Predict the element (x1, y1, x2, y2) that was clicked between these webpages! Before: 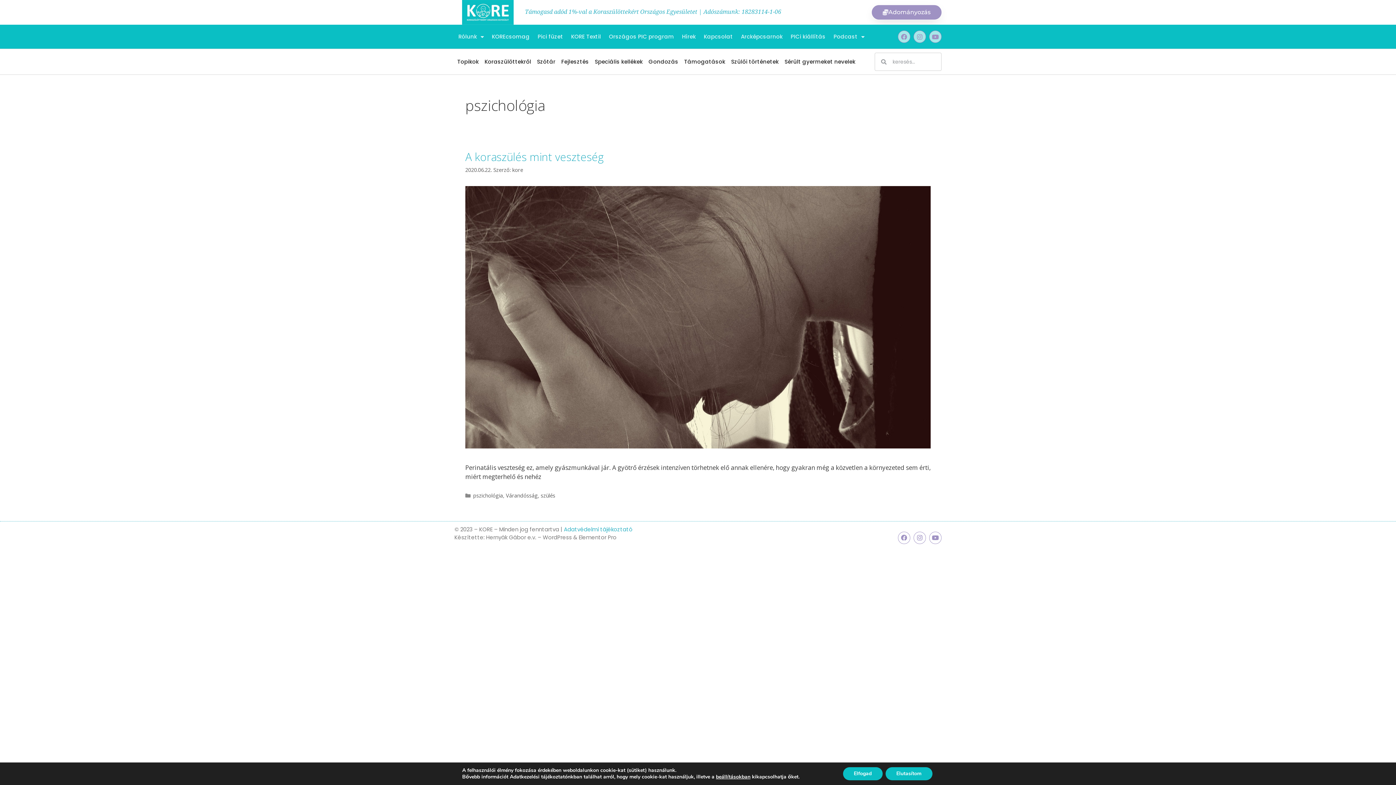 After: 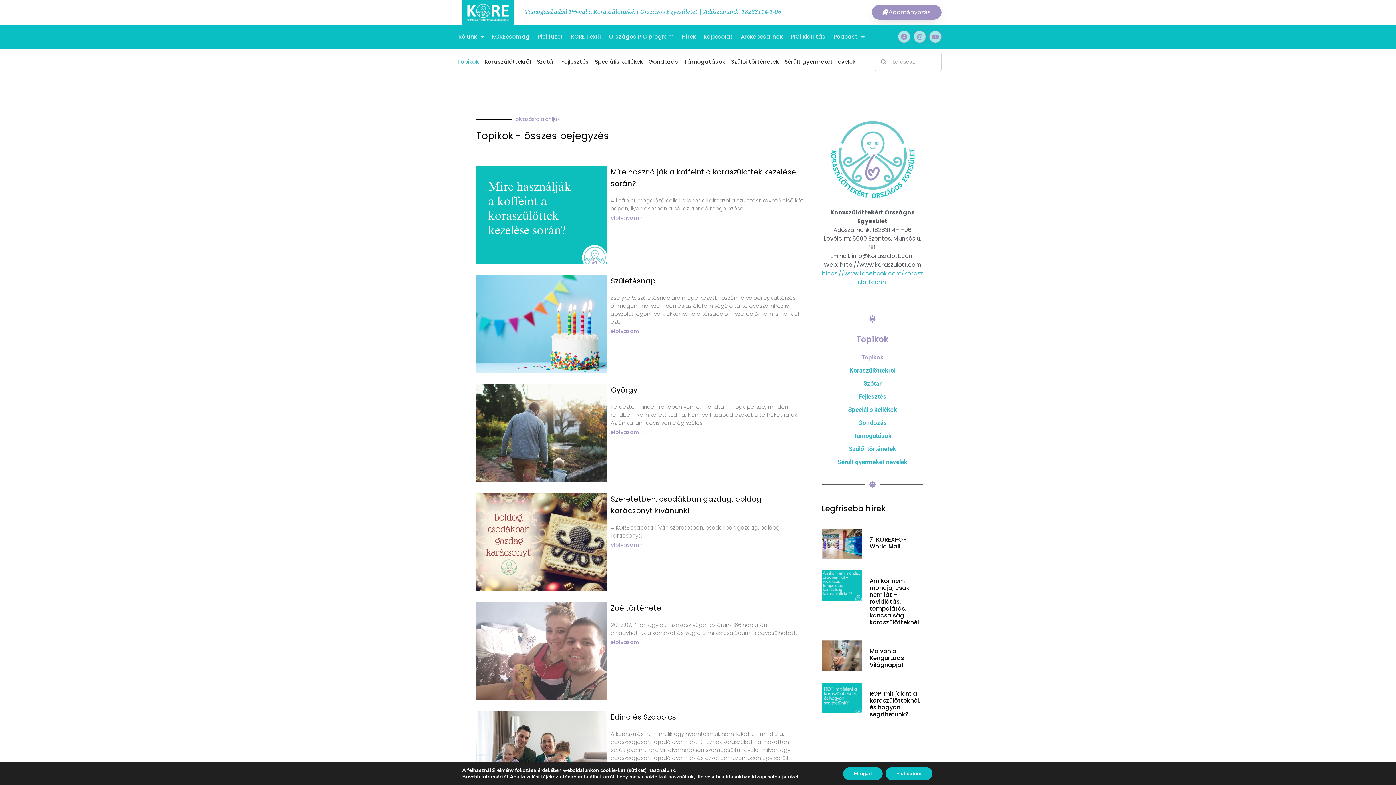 Action: label: Topikok bbox: (454, 53, 481, 70)